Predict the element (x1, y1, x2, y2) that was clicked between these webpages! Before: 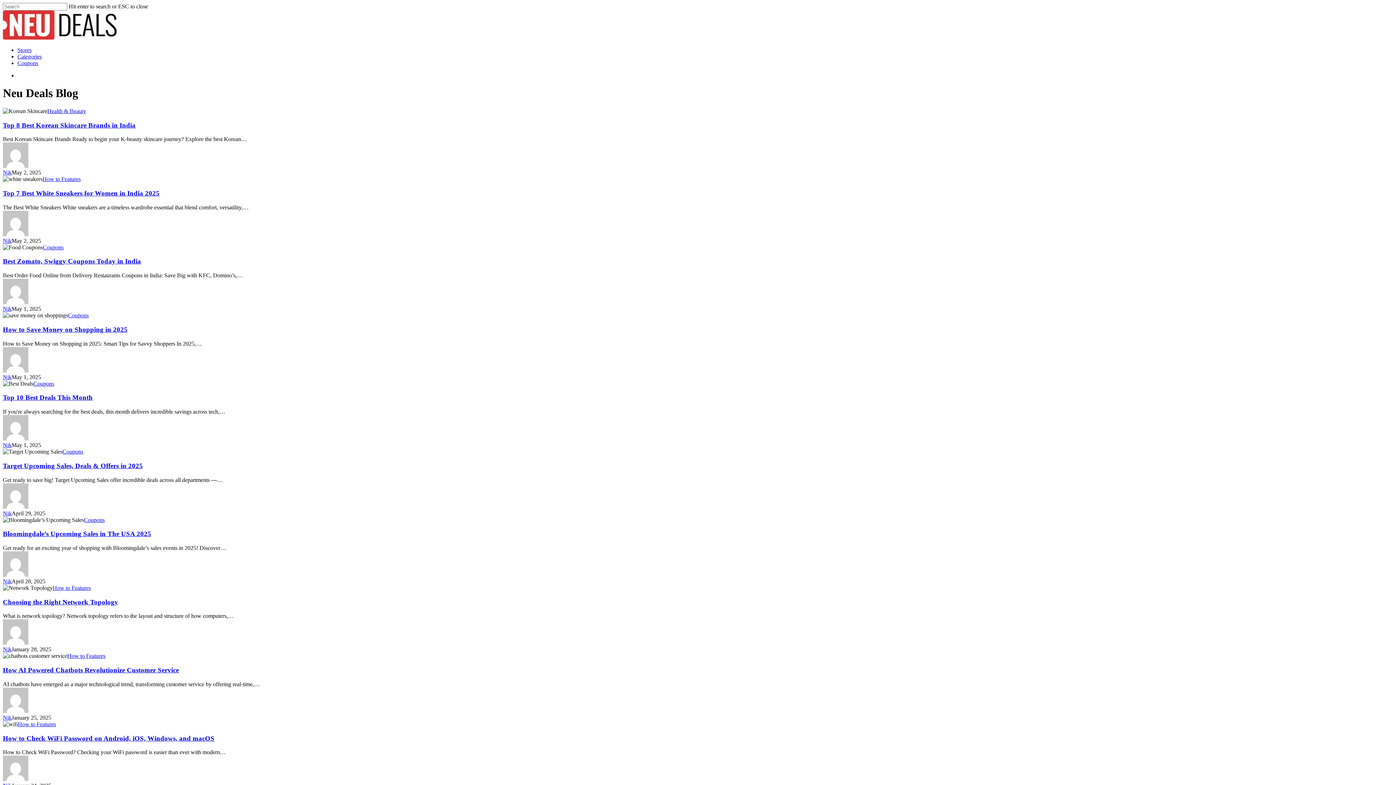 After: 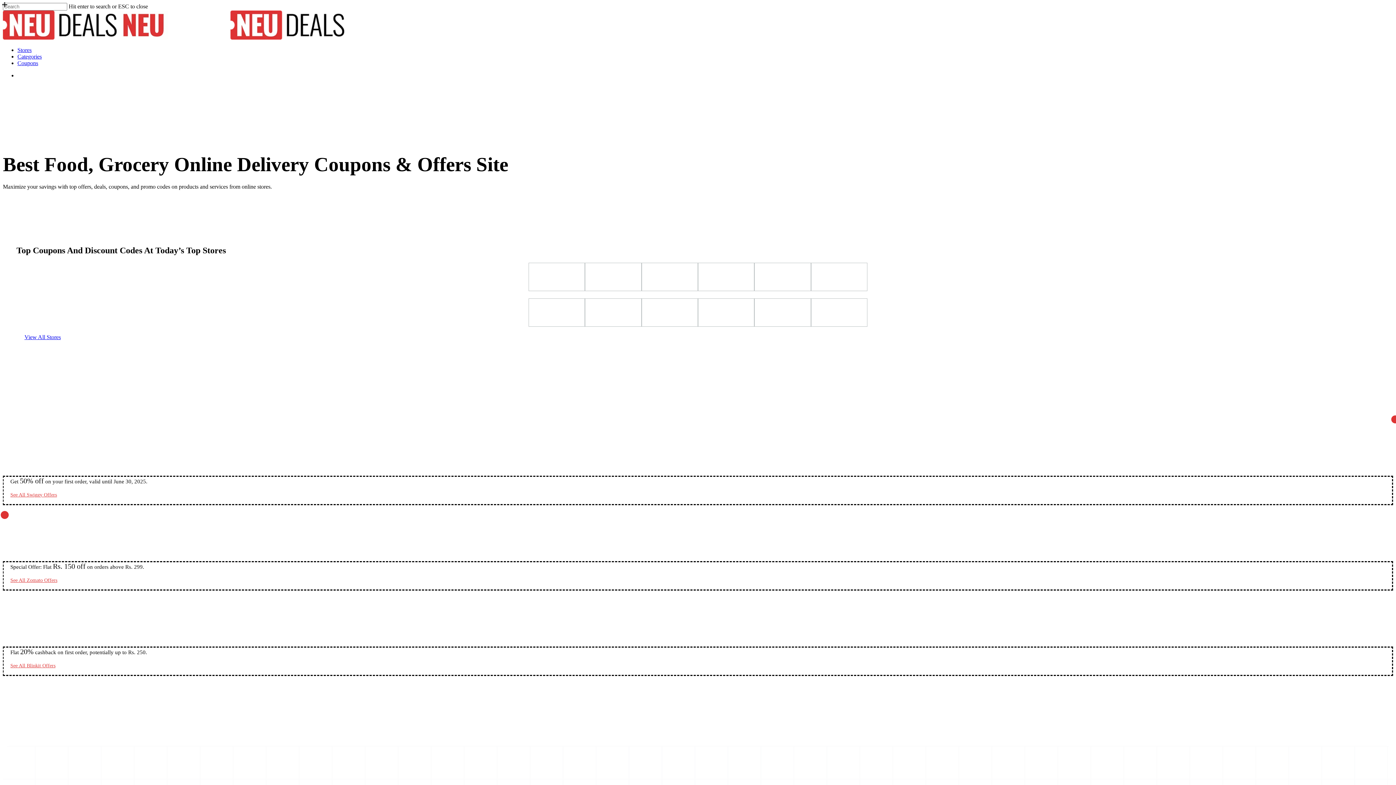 Action: bbox: (2, 708, 28, 714)